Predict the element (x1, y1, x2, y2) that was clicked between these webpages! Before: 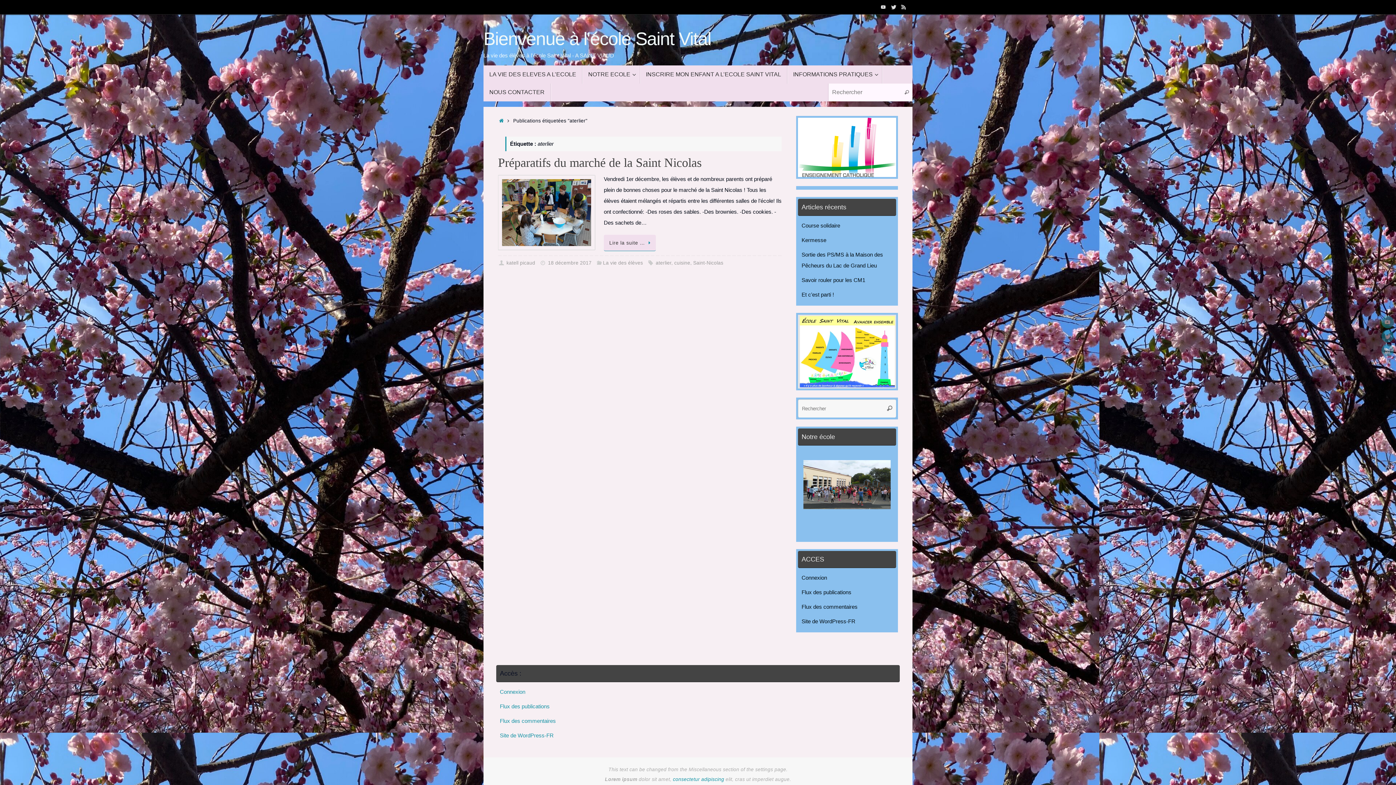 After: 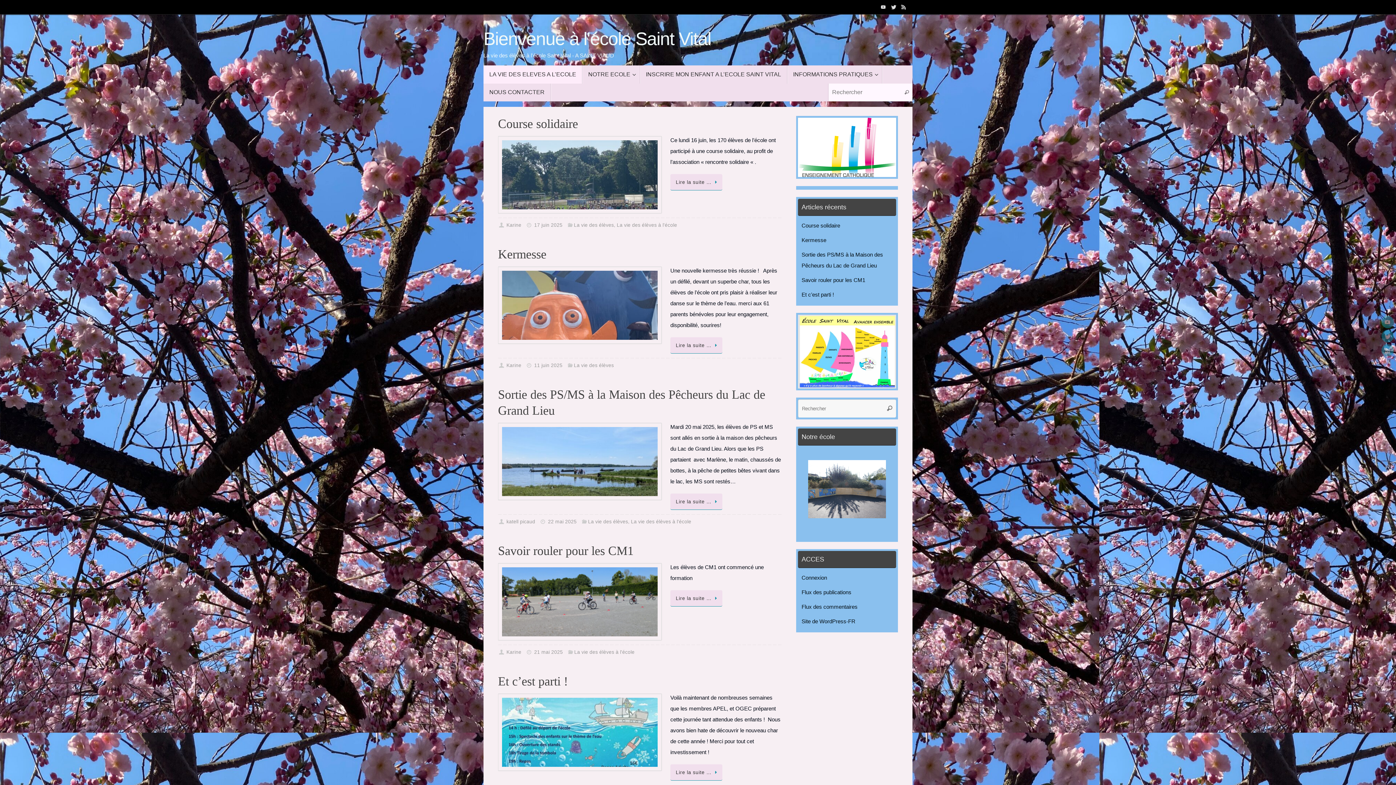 Action: bbox: (483, 29, 711, 49) label: Bienvenue à l'école Saint Vital